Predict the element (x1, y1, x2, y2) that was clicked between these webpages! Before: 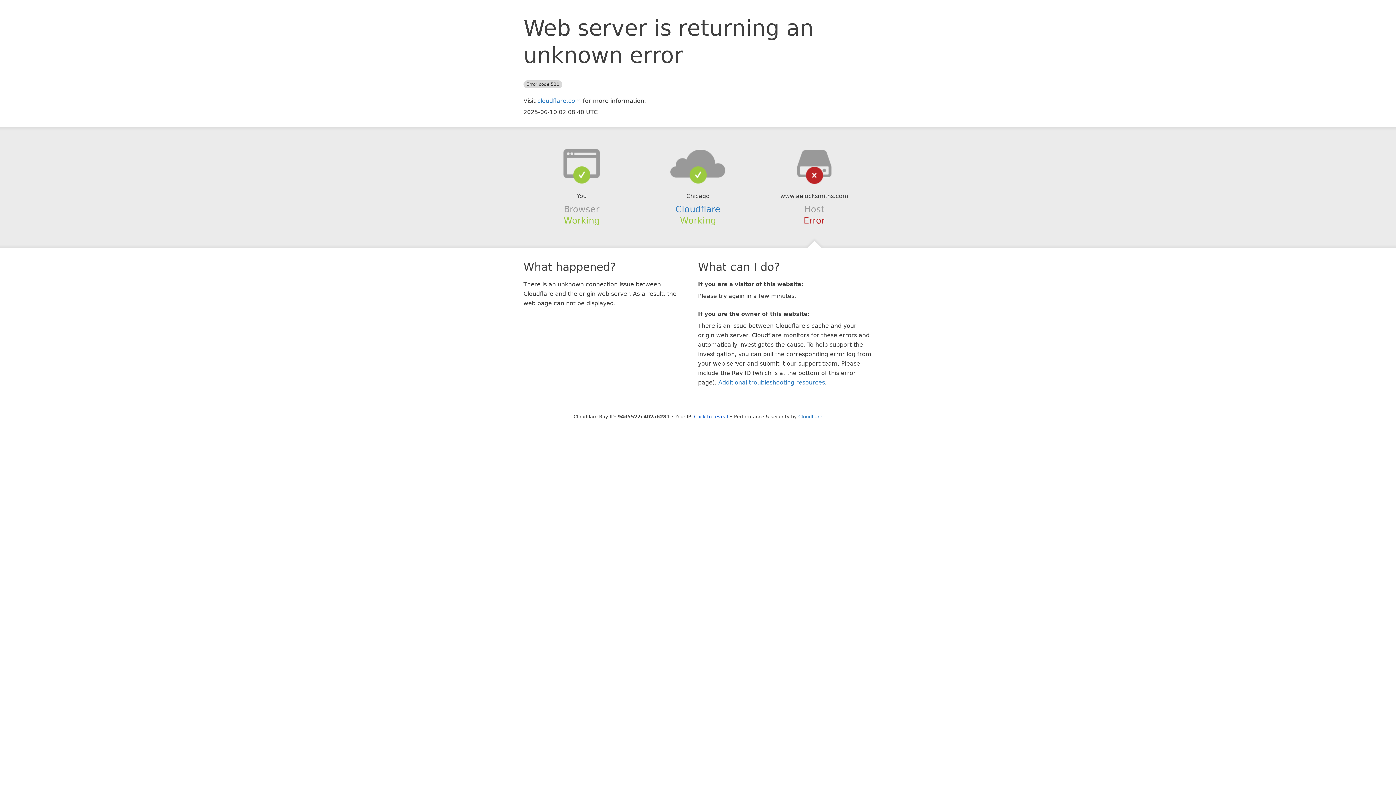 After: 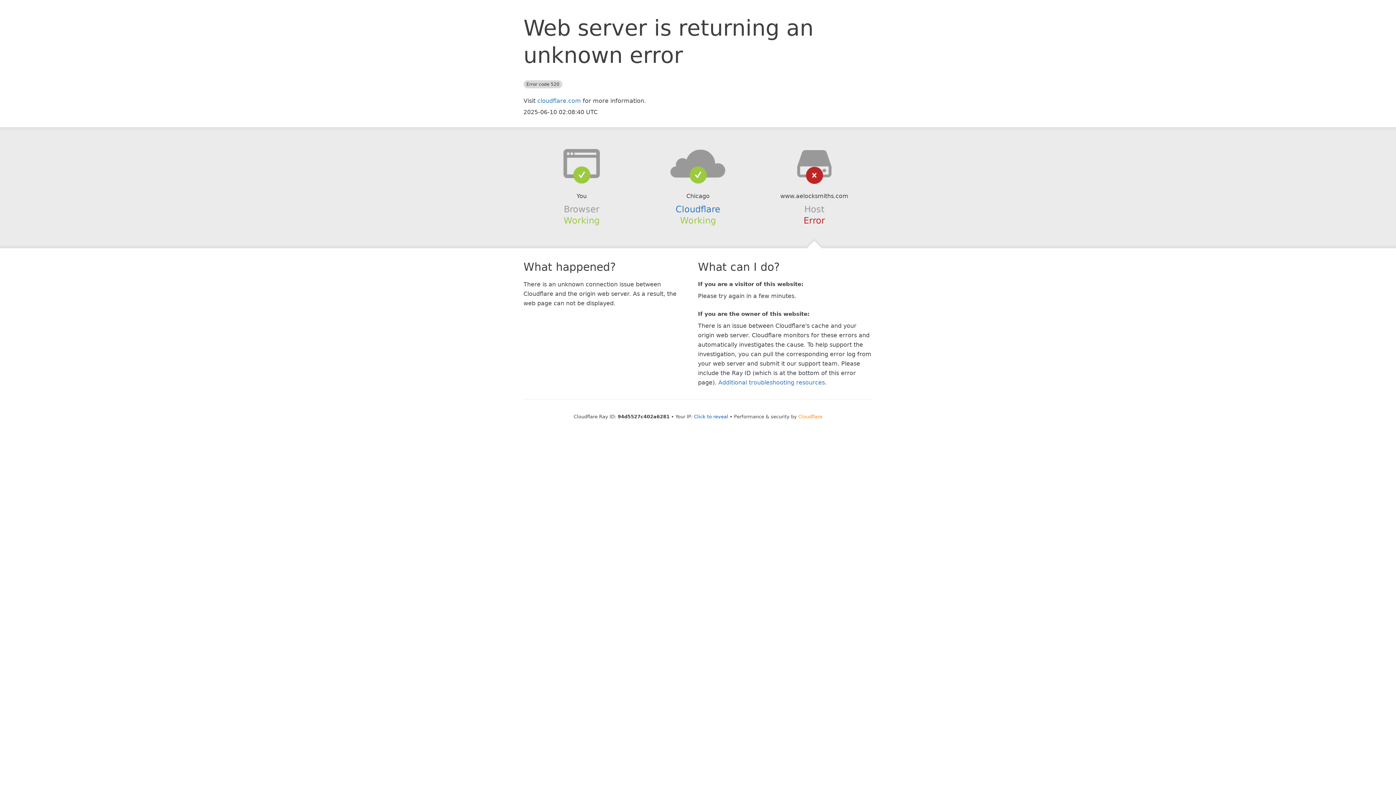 Action: bbox: (798, 414, 822, 419) label: Cloudflare